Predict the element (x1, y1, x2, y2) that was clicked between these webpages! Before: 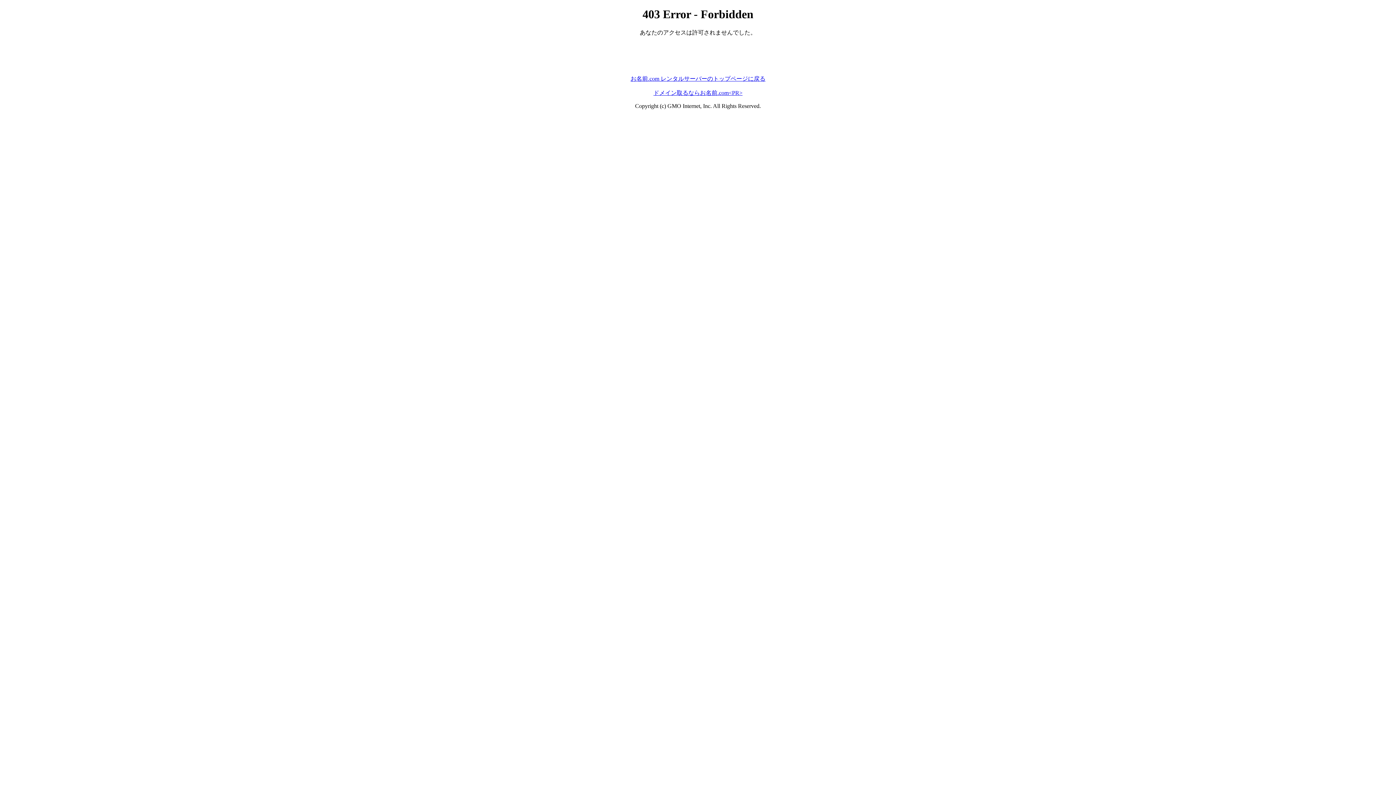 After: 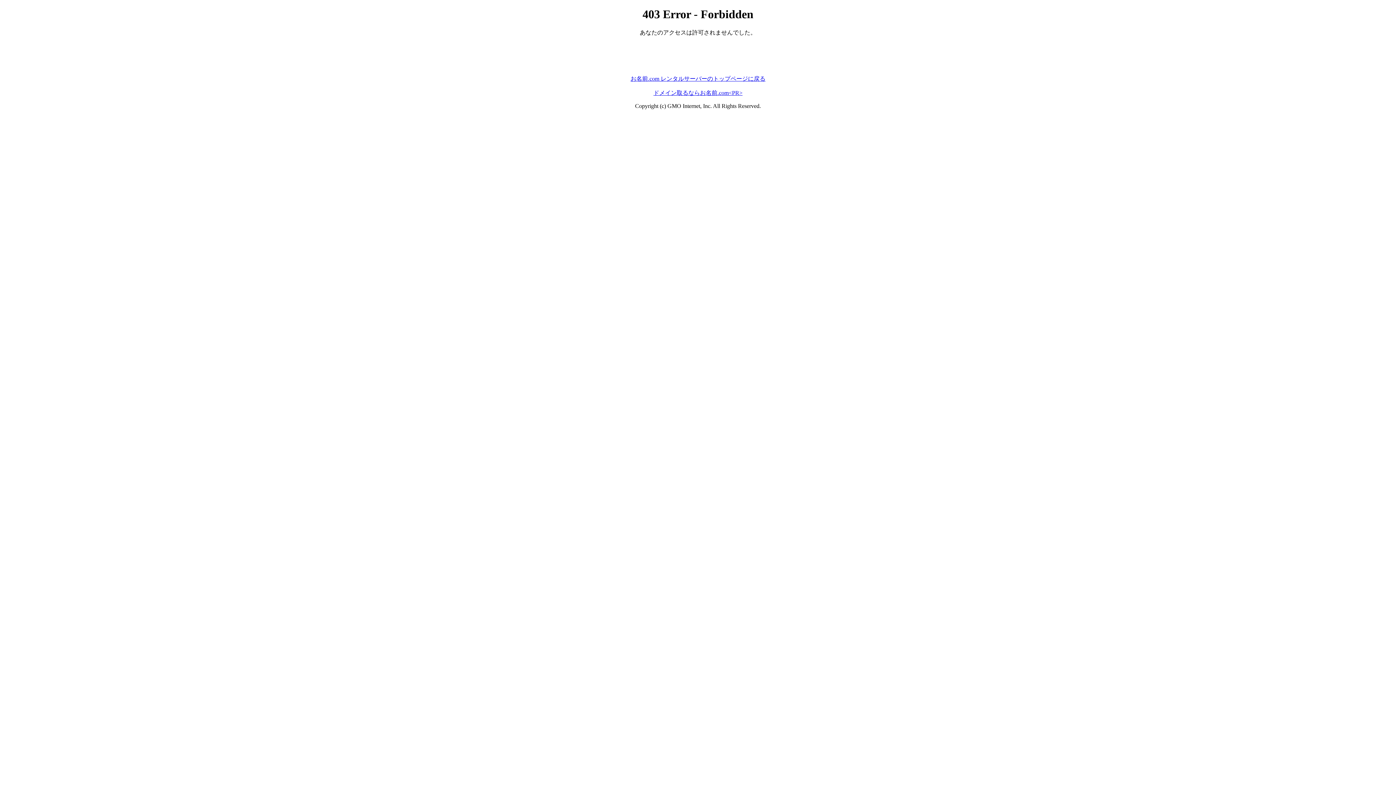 Action: label: ドメイン取るならお名前.com<PR> bbox: (653, 89, 742, 95)